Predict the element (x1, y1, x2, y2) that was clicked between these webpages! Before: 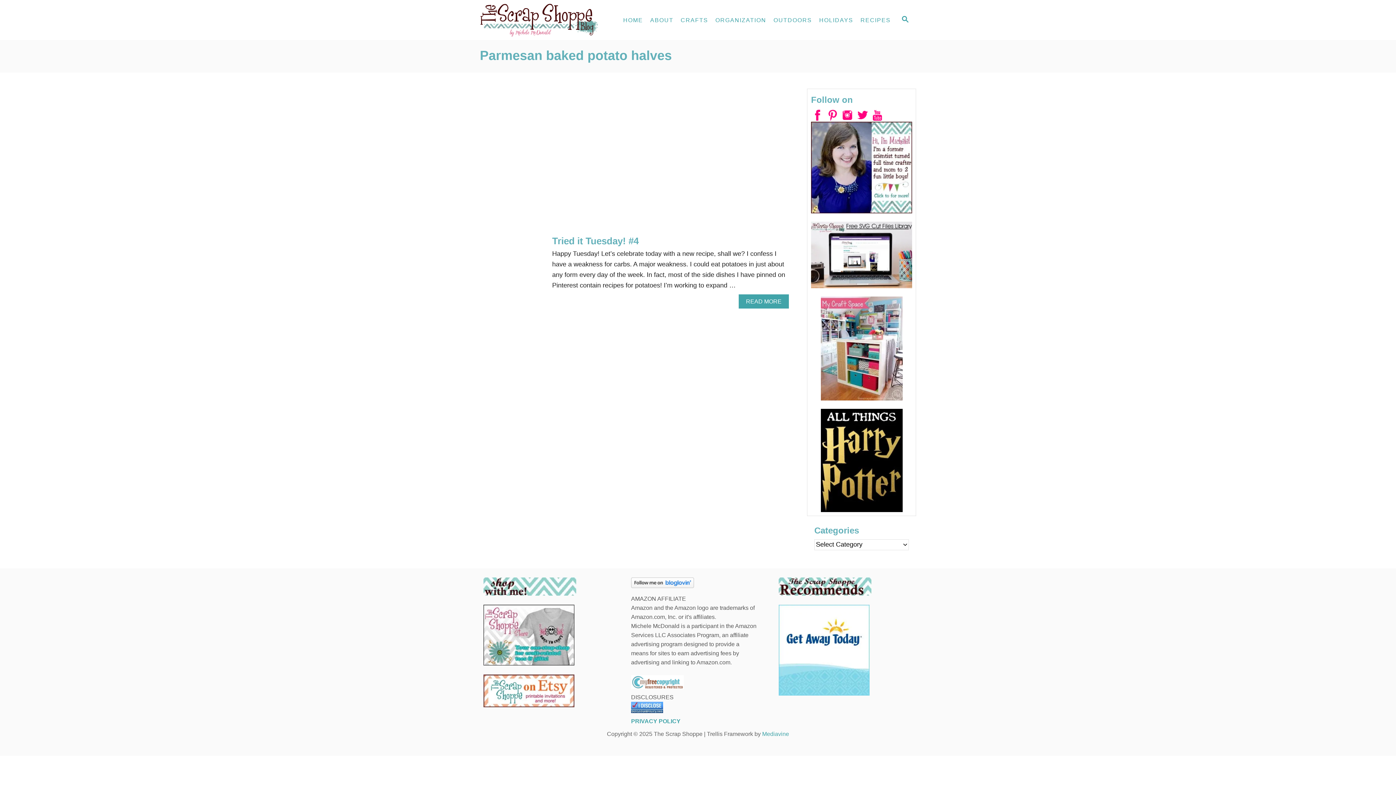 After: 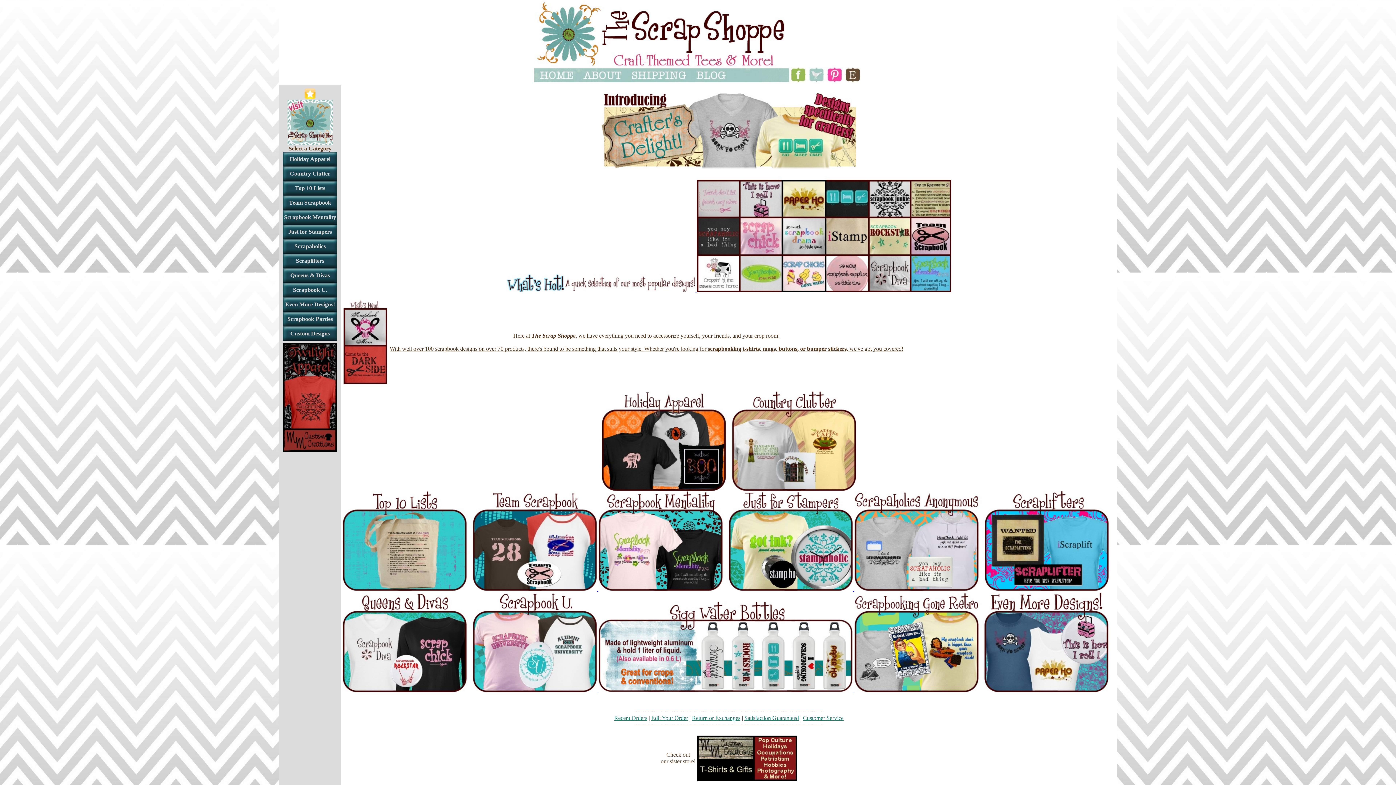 Action: bbox: (483, 604, 610, 665)